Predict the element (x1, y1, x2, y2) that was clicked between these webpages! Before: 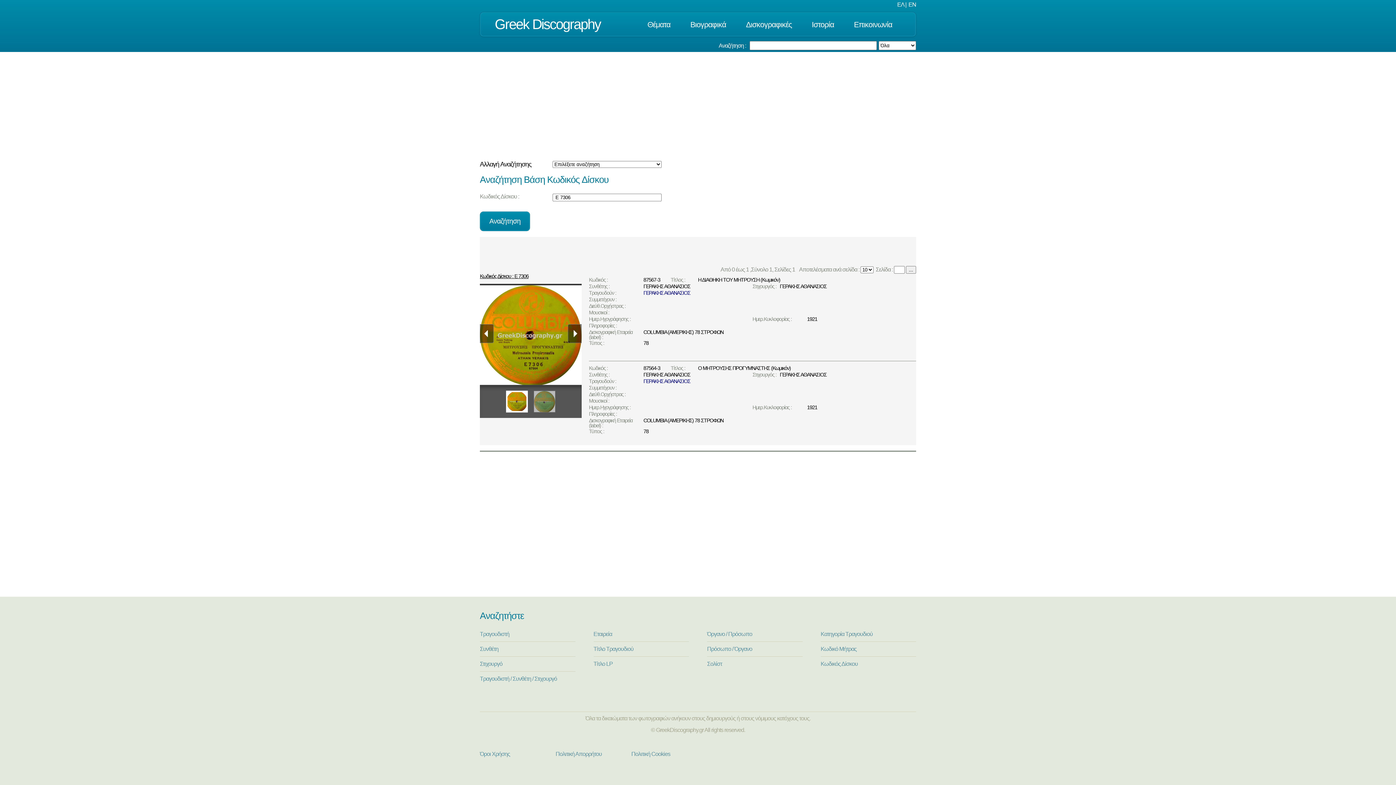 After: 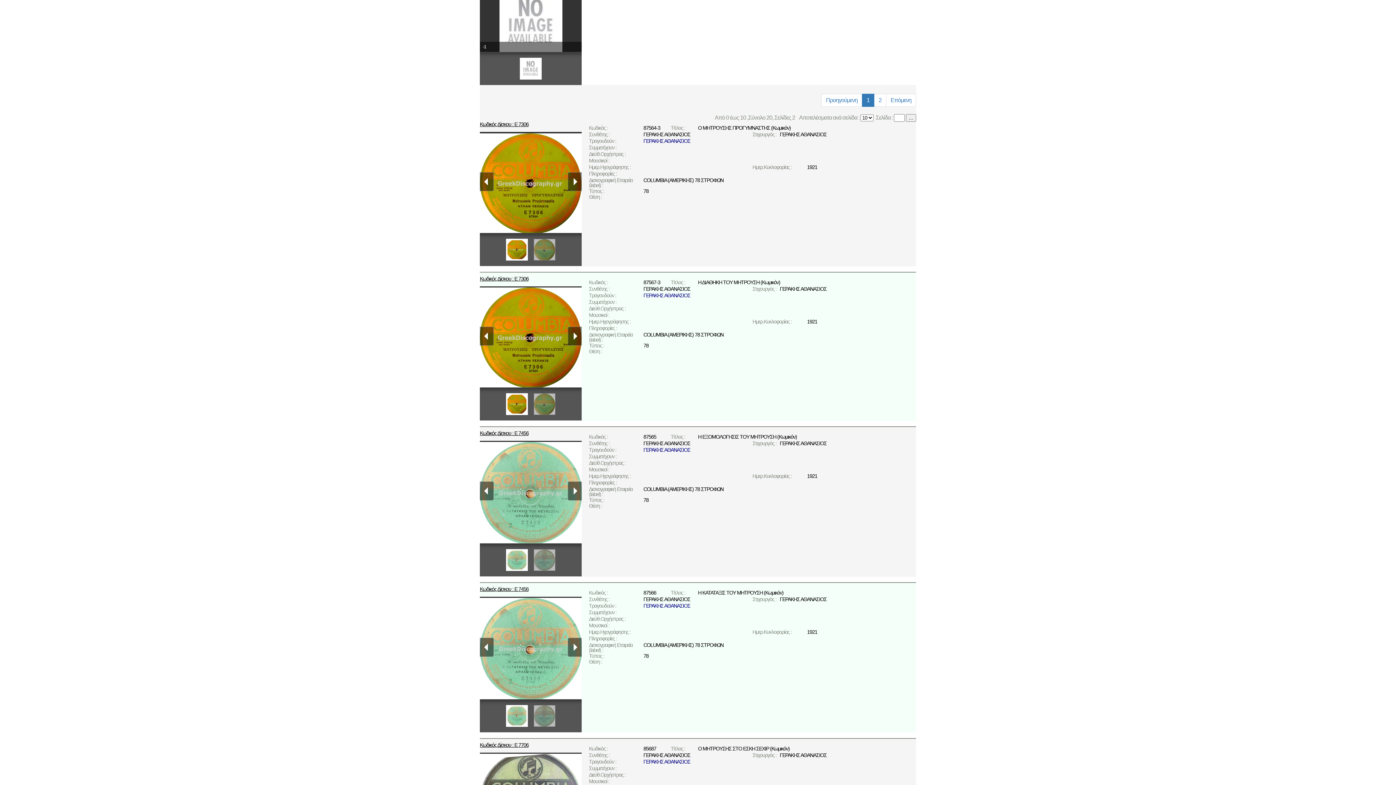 Action: bbox: (643, 378, 690, 384) label: ΓΕΡΑΚΗΣ ΑΘΑΝΑΣΙΟΣ